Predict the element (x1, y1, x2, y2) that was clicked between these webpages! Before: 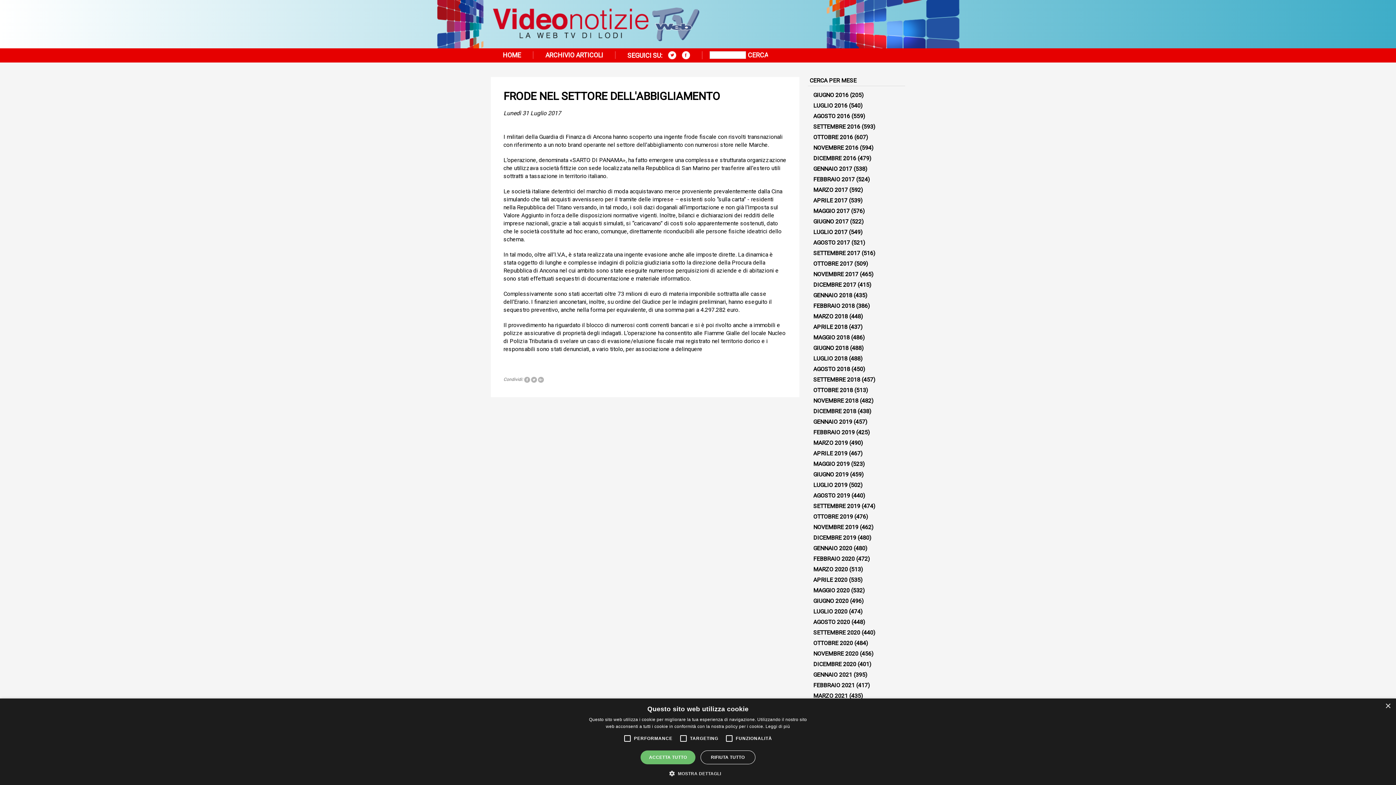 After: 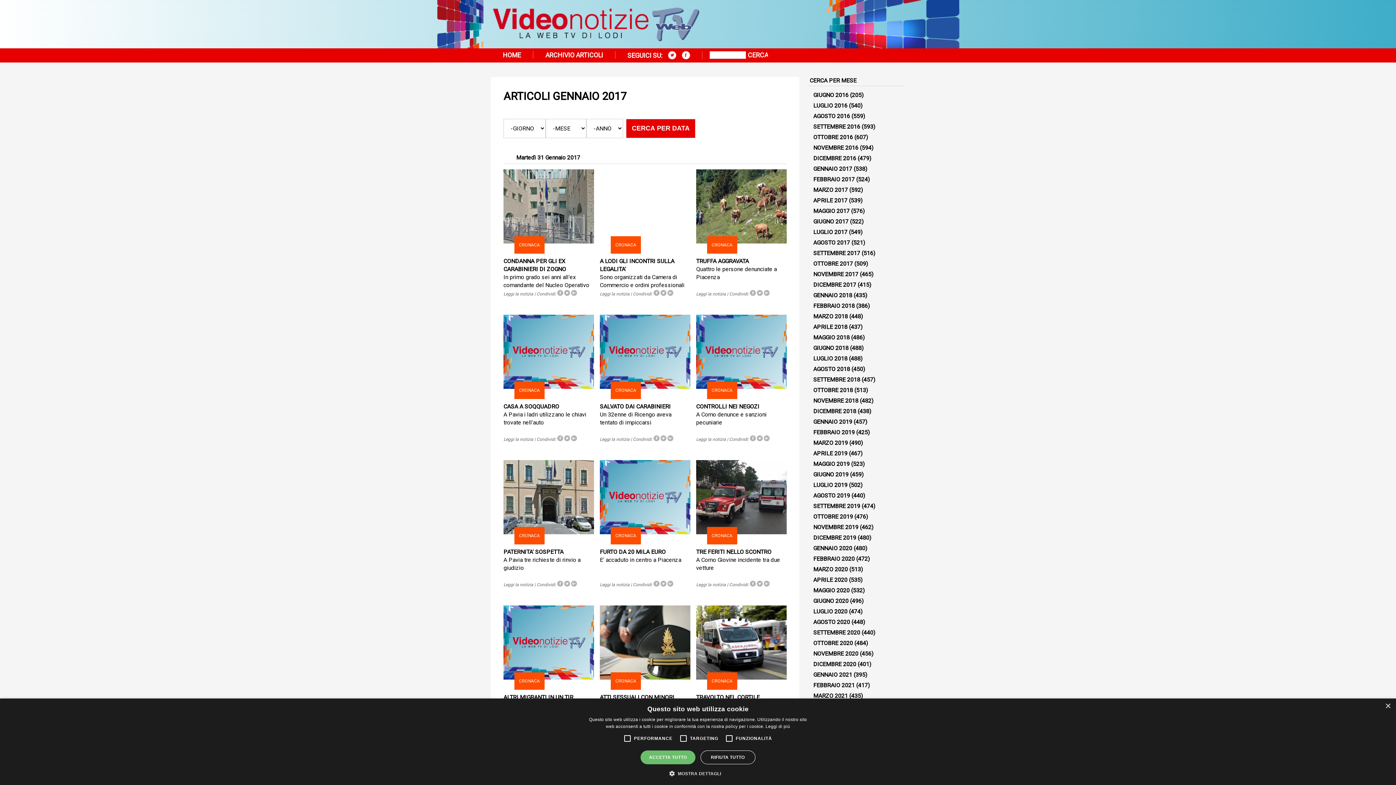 Action: label: GENNAIO 2017 bbox: (813, 165, 852, 172)